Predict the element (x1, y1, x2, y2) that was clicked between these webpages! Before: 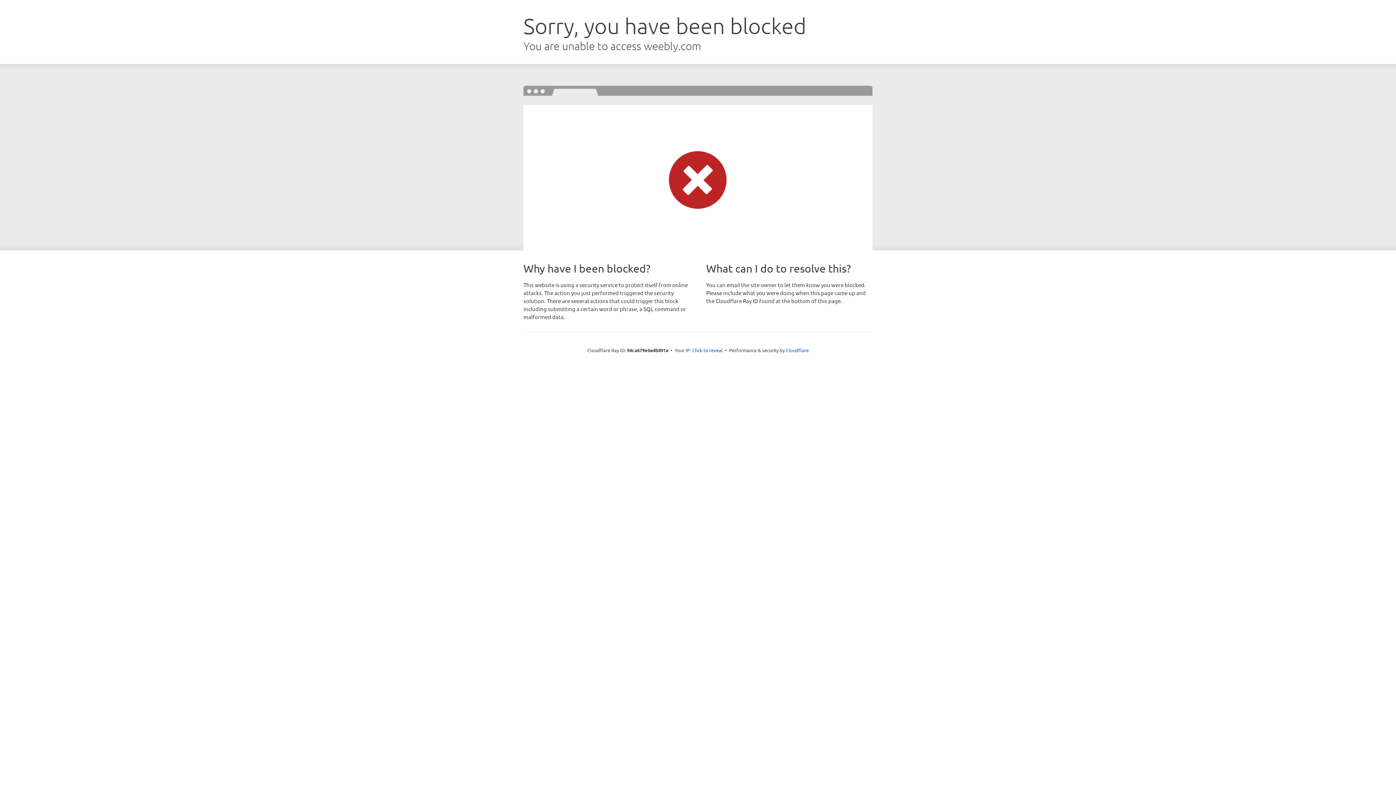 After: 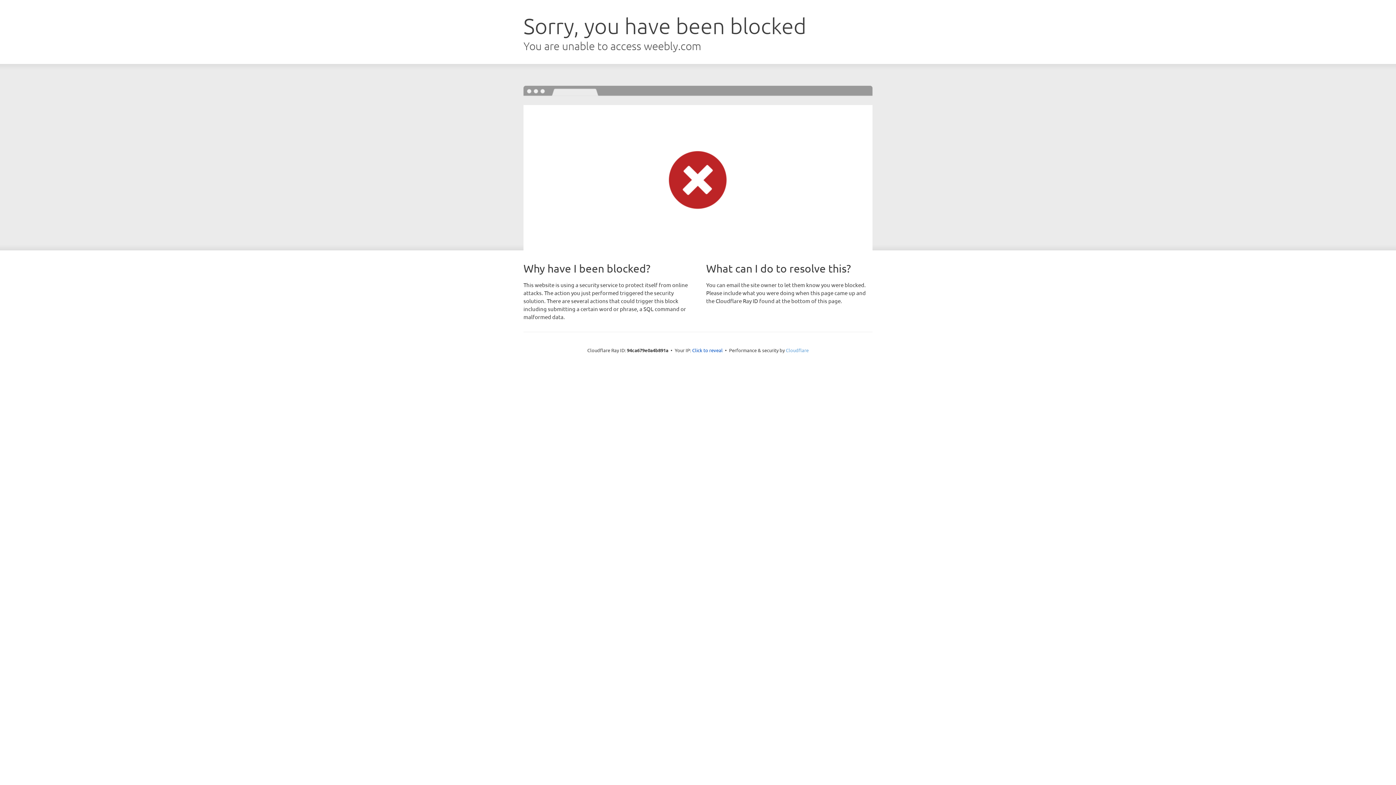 Action: label: Cloudflare bbox: (786, 347, 808, 353)